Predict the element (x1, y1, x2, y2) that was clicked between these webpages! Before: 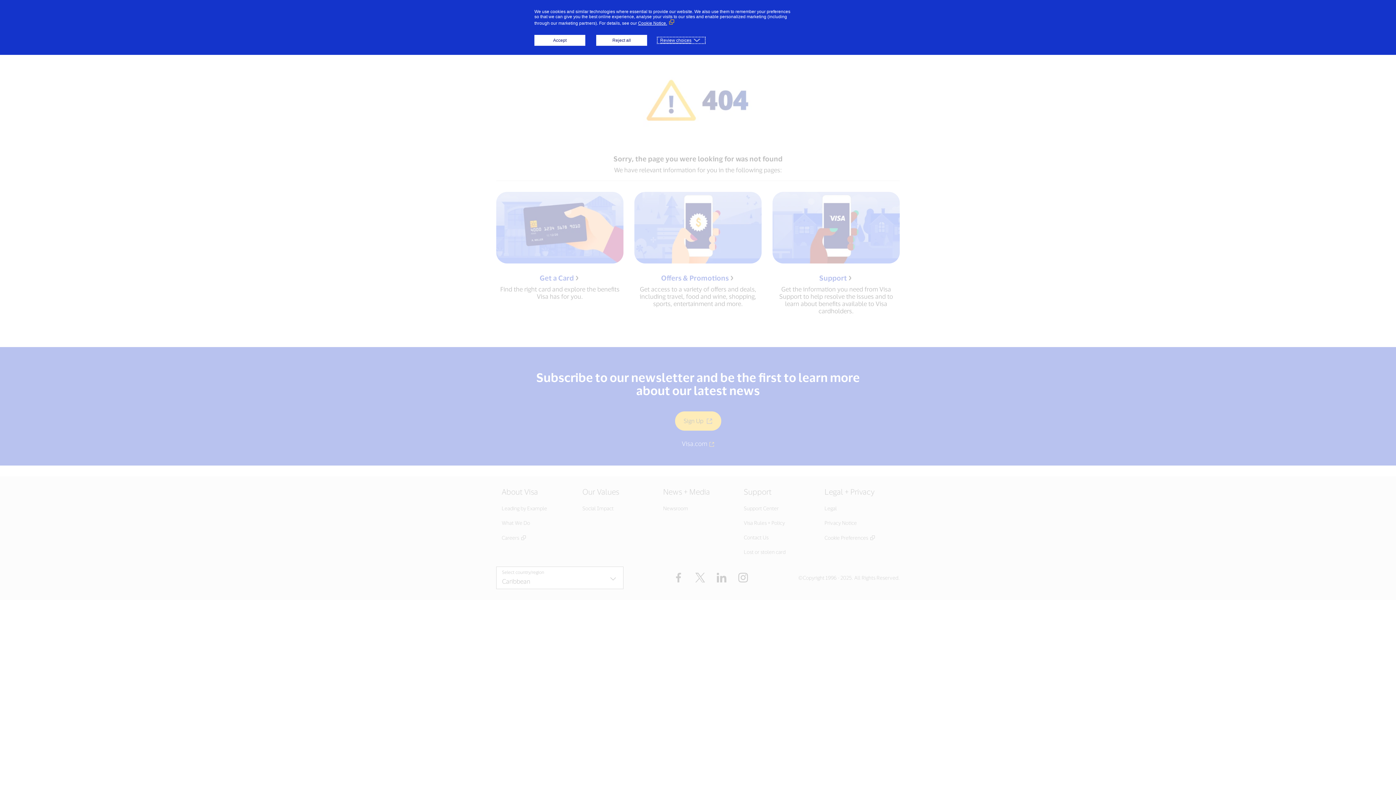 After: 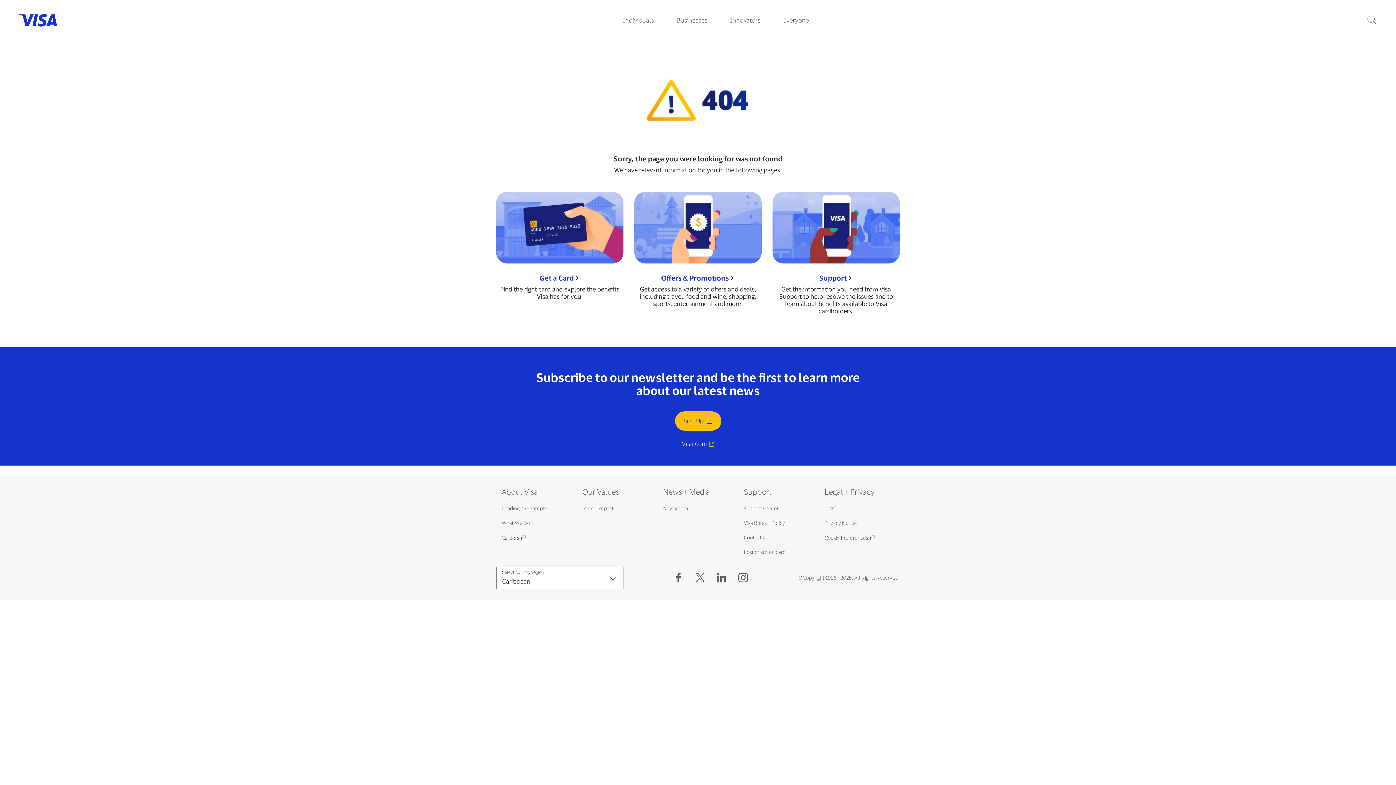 Action: label: Reject all bbox: (596, 34, 647, 45)